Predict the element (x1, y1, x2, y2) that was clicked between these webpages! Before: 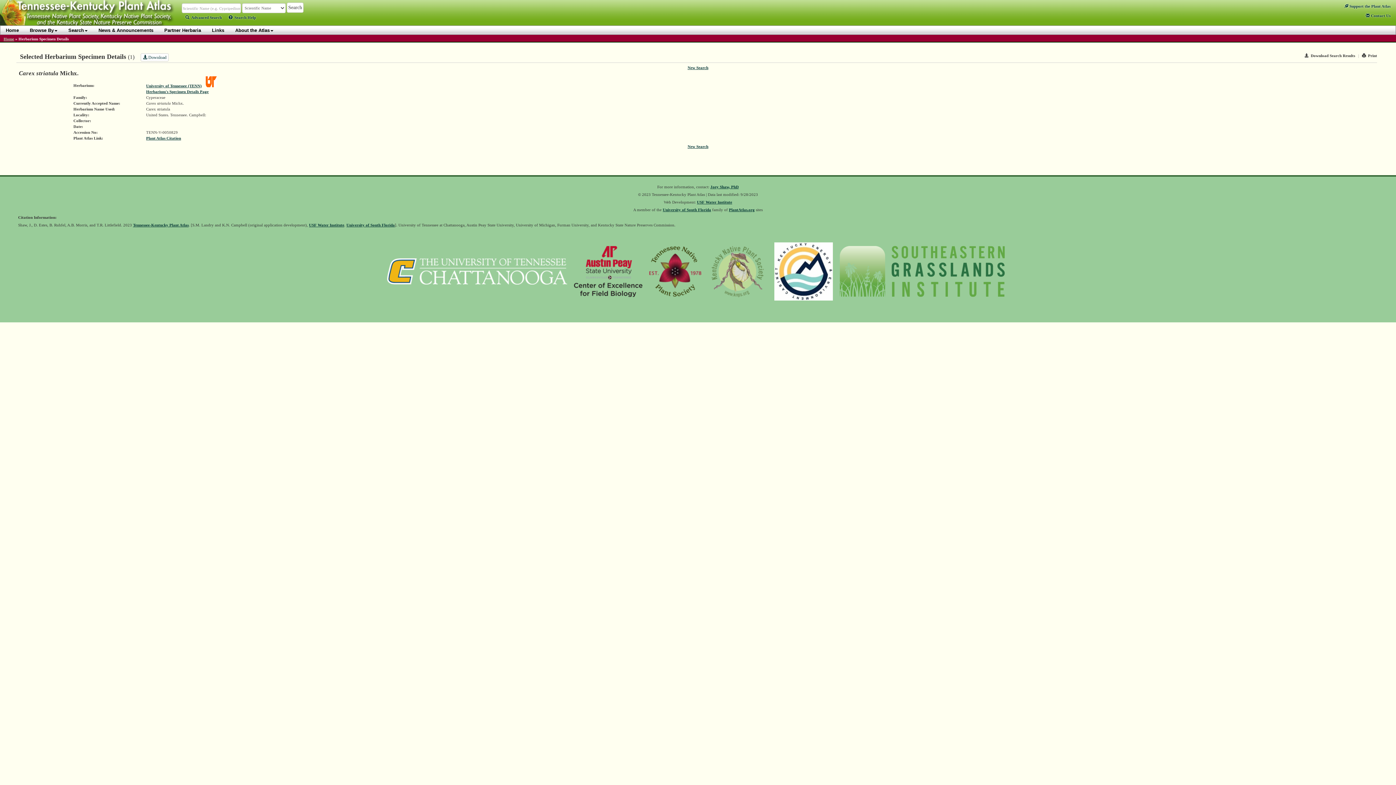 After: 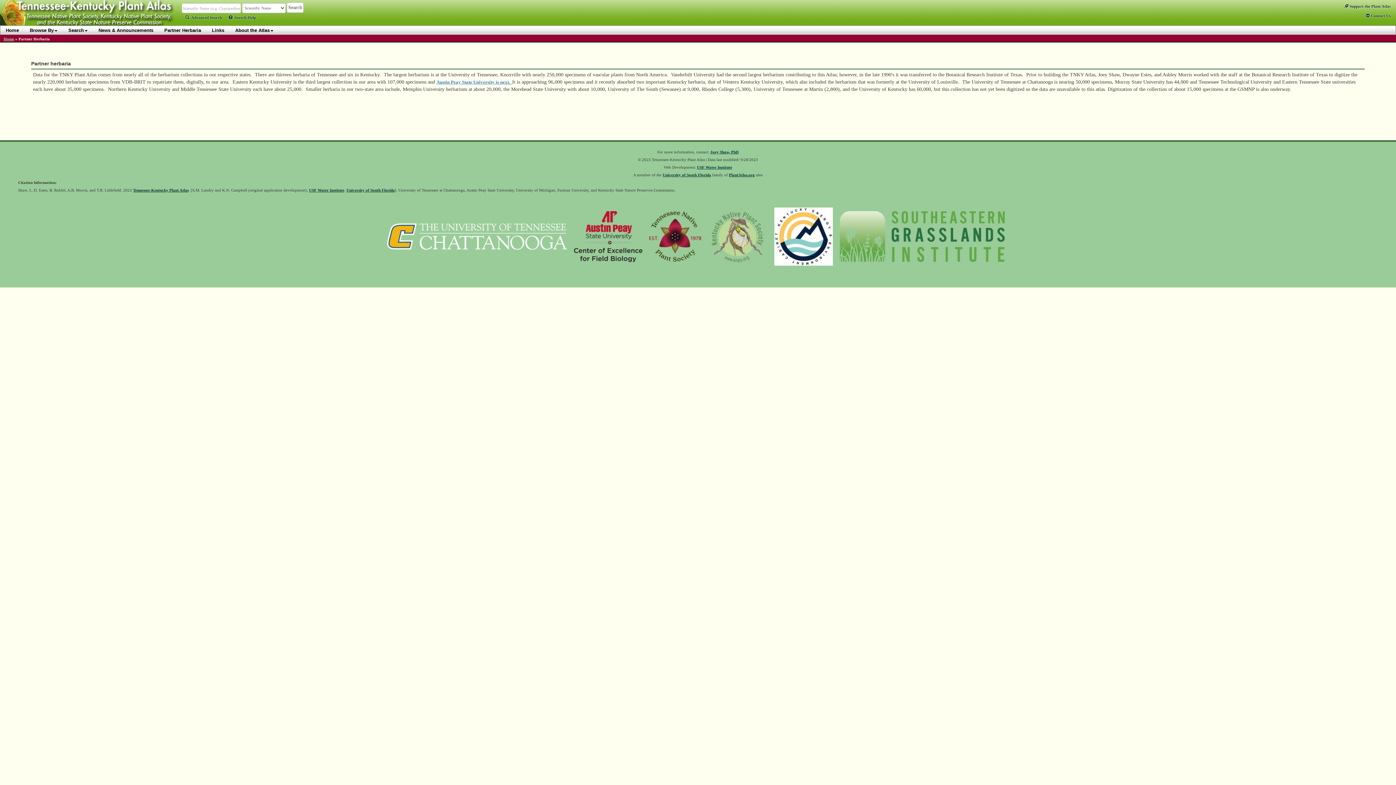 Action: label: Partner Herbaria bbox: (158, 25, 206, 34)